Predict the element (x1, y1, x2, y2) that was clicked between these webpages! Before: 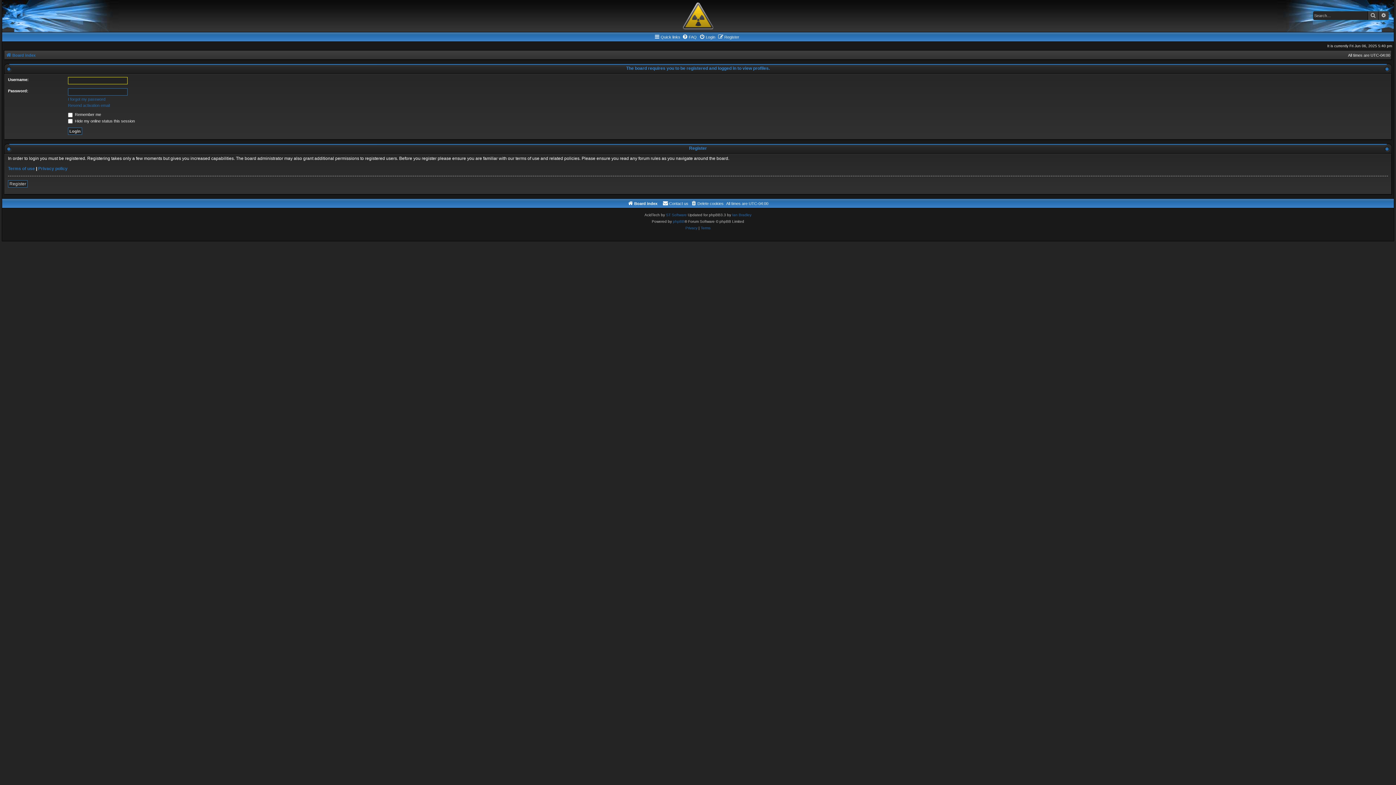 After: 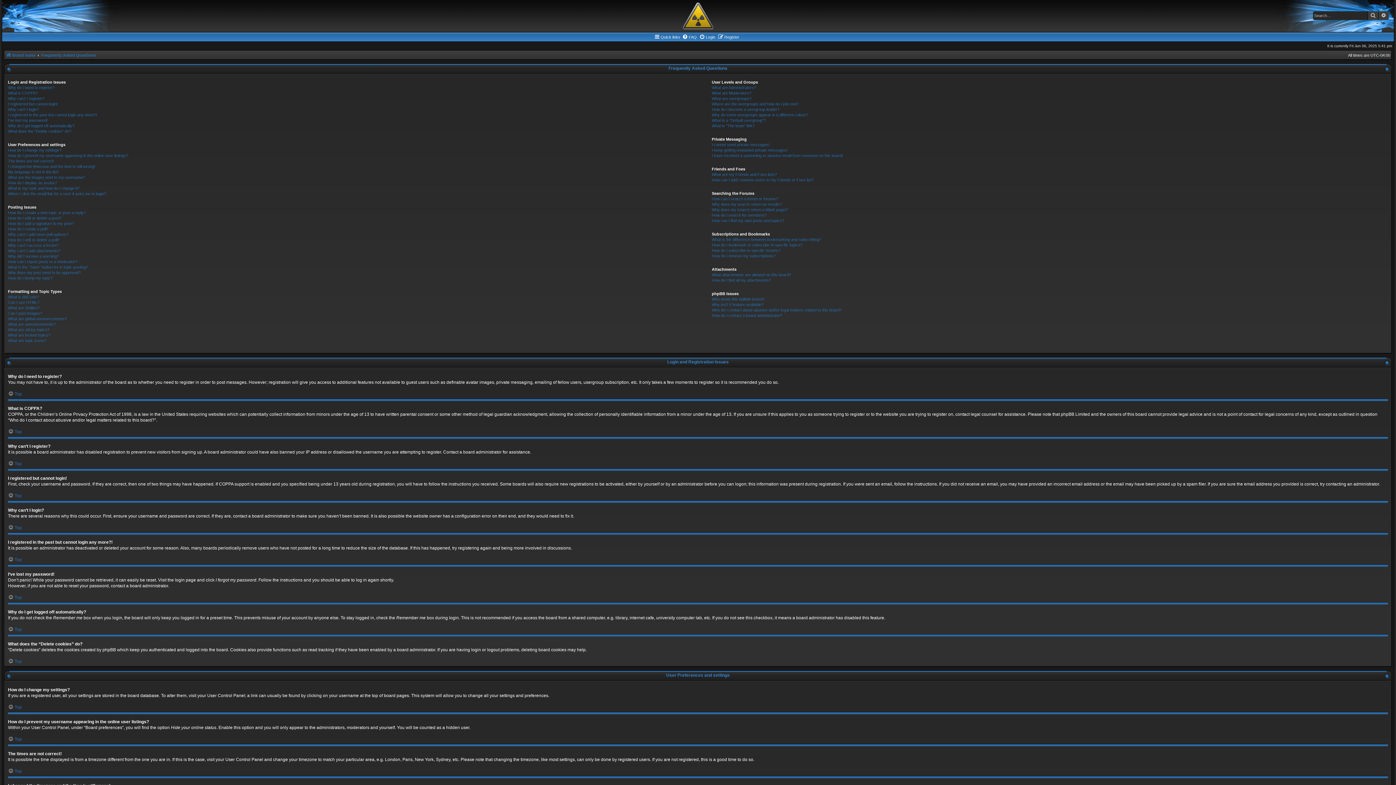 Action: label: FAQ bbox: (682, 32, 696, 41)